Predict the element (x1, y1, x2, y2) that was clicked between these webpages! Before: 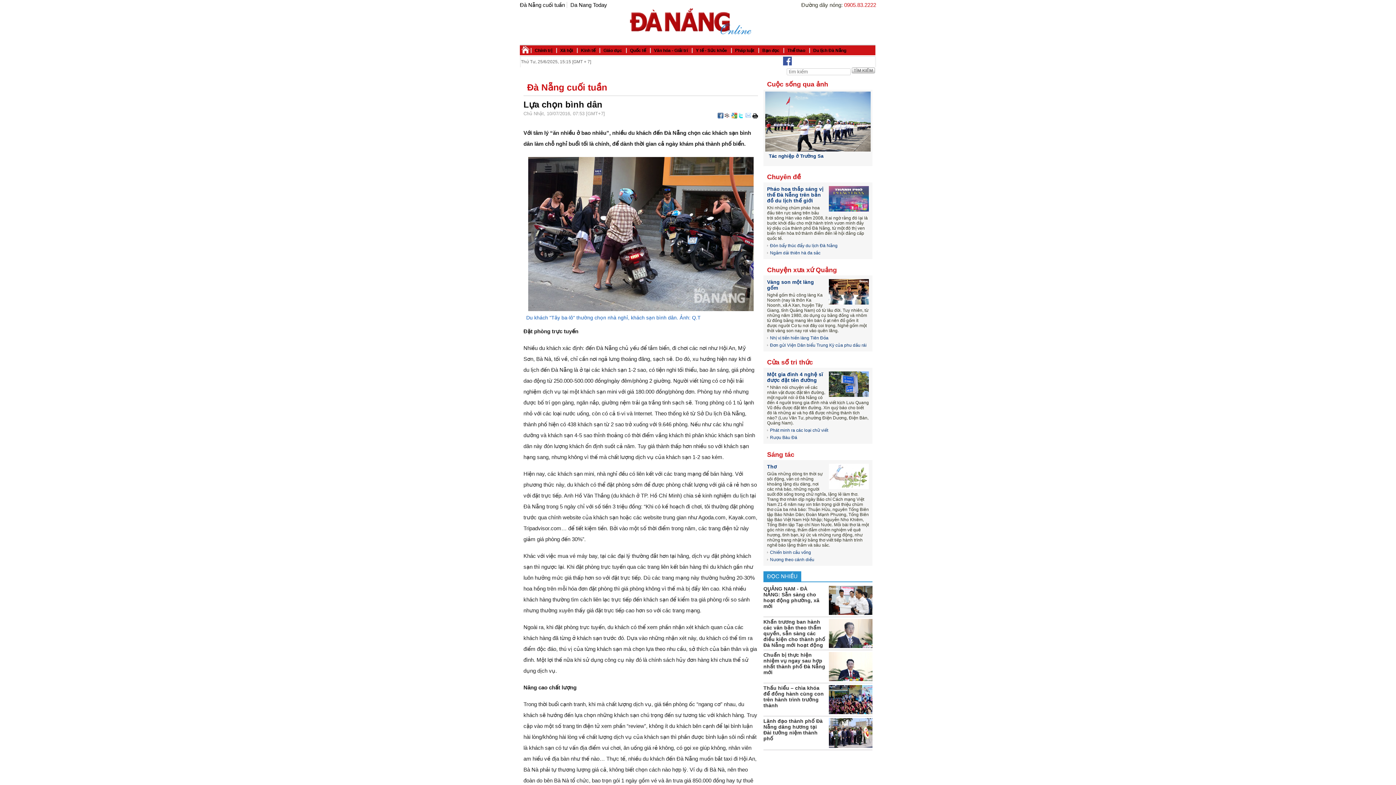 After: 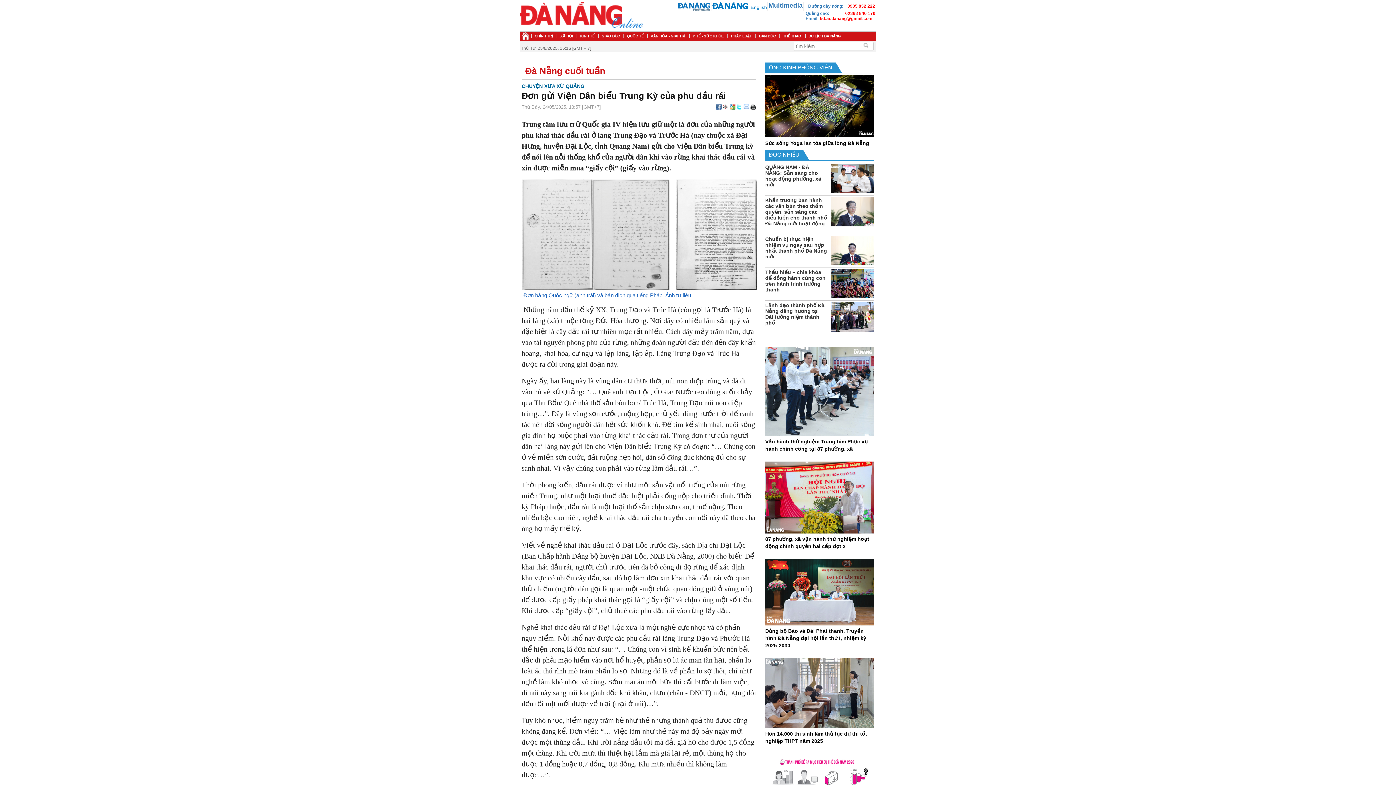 Action: bbox: (770, 342, 866, 348) label: Đơn gửi Viện Dân biểu Trung Kỳ của phu dầu rái